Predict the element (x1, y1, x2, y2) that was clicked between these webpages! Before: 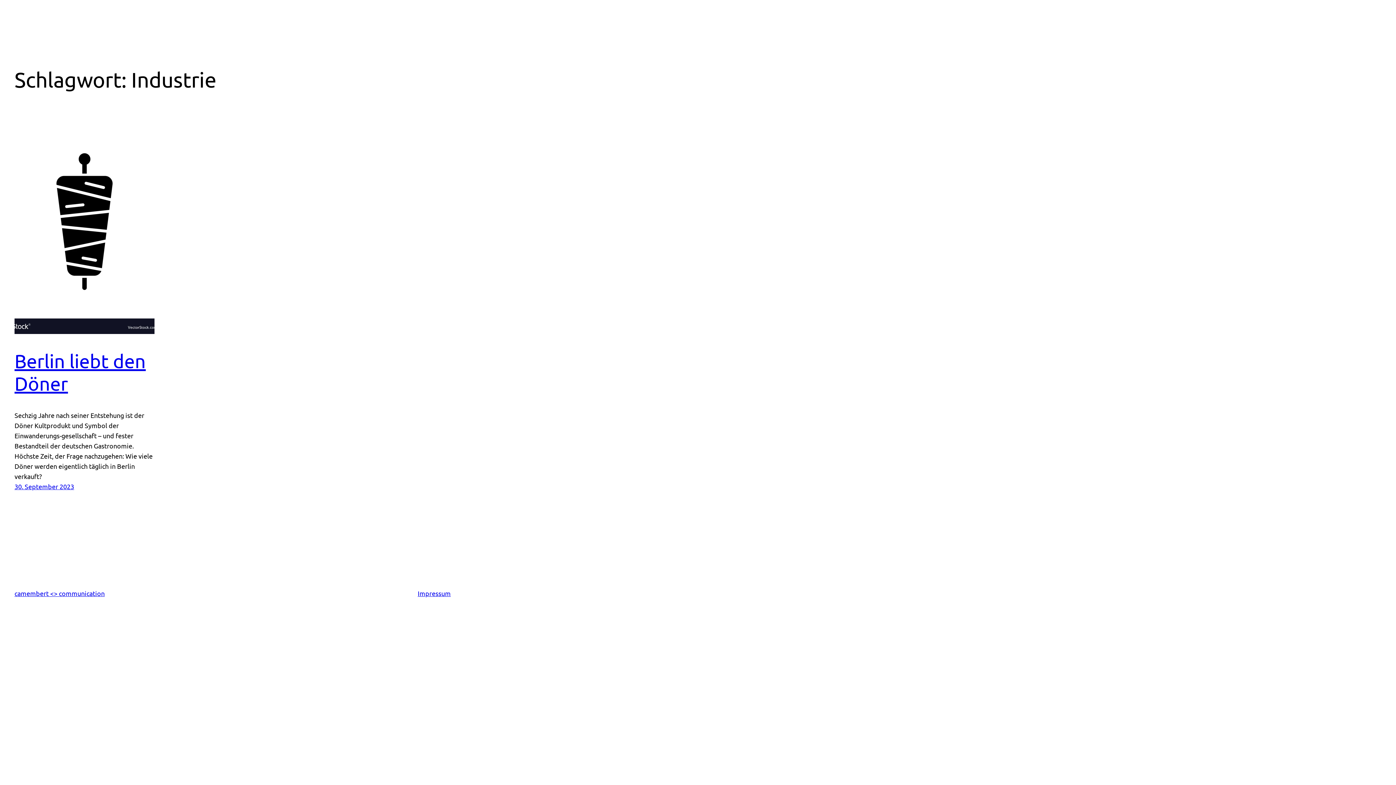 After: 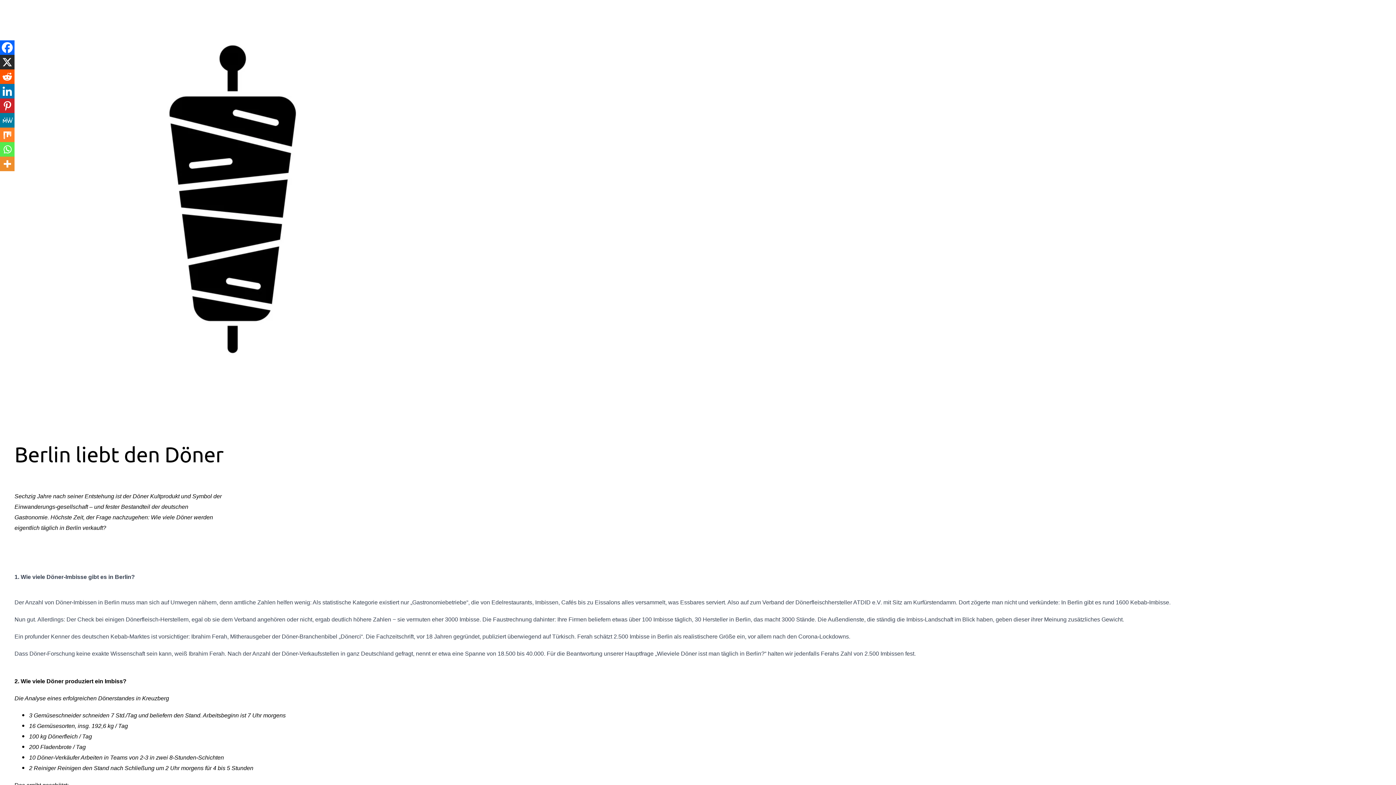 Action: bbox: (14, 483, 74, 490) label: 30. September 2023